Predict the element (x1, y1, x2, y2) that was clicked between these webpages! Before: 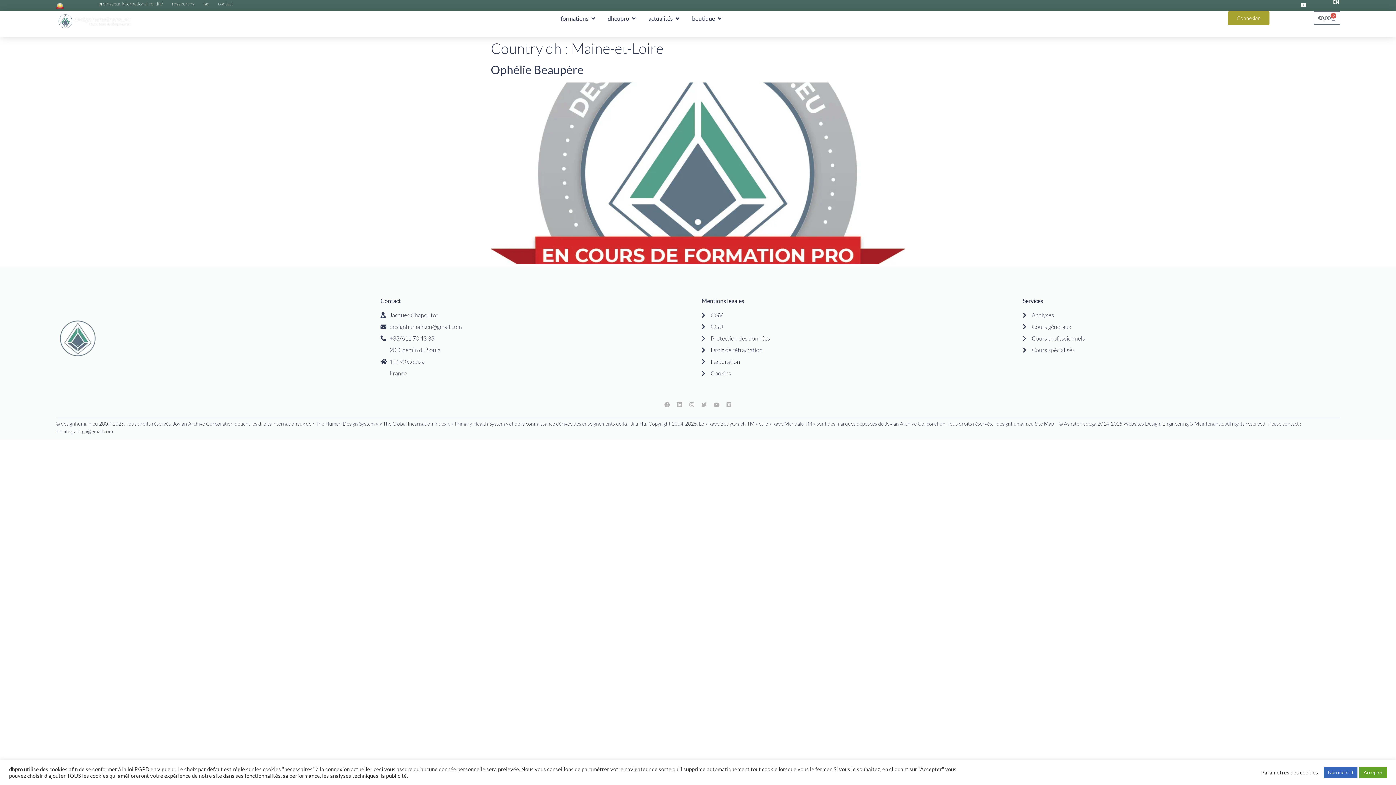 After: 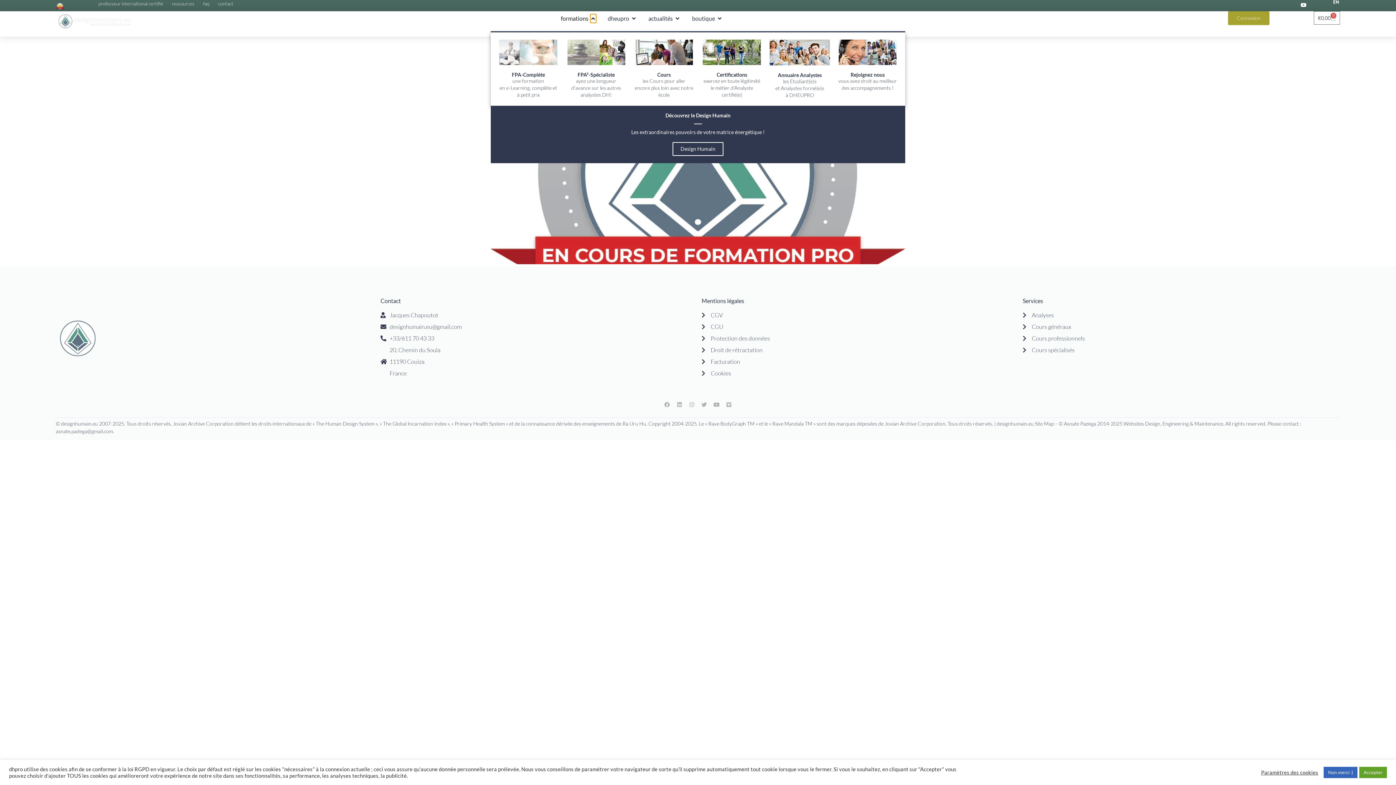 Action: bbox: (590, 14, 596, 22) label: Ouvrir formations